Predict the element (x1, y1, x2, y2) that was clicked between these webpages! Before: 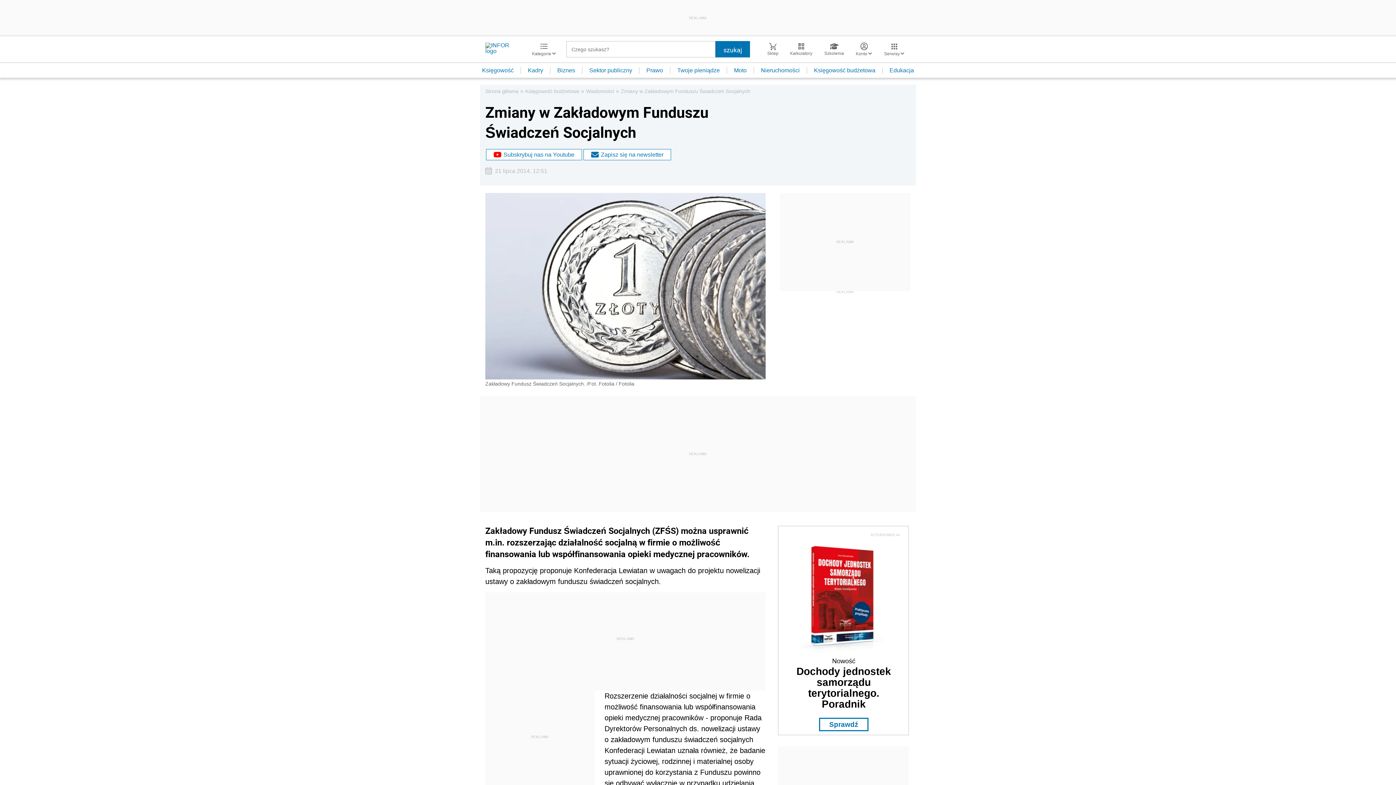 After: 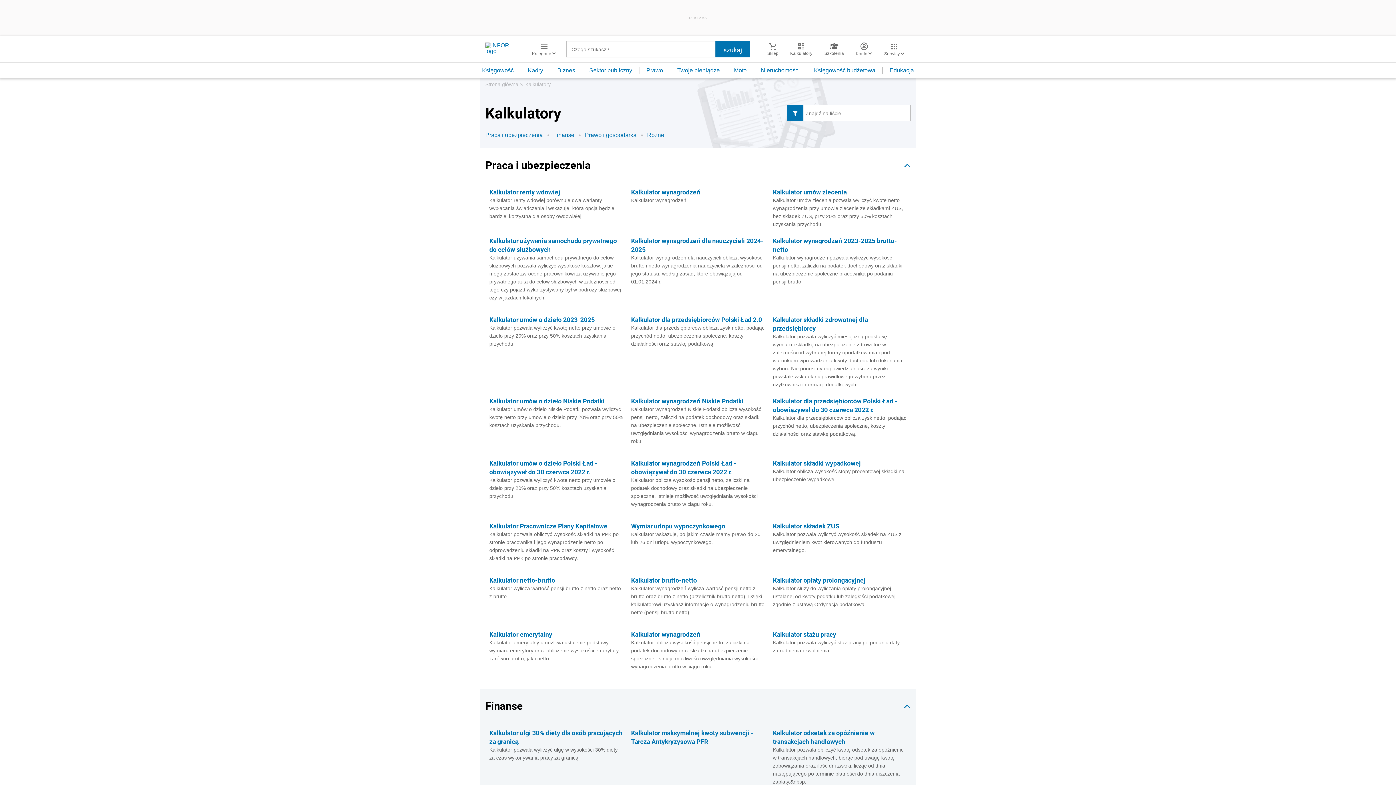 Action: label: Kalkulatory bbox: (784, 42, 818, 56)